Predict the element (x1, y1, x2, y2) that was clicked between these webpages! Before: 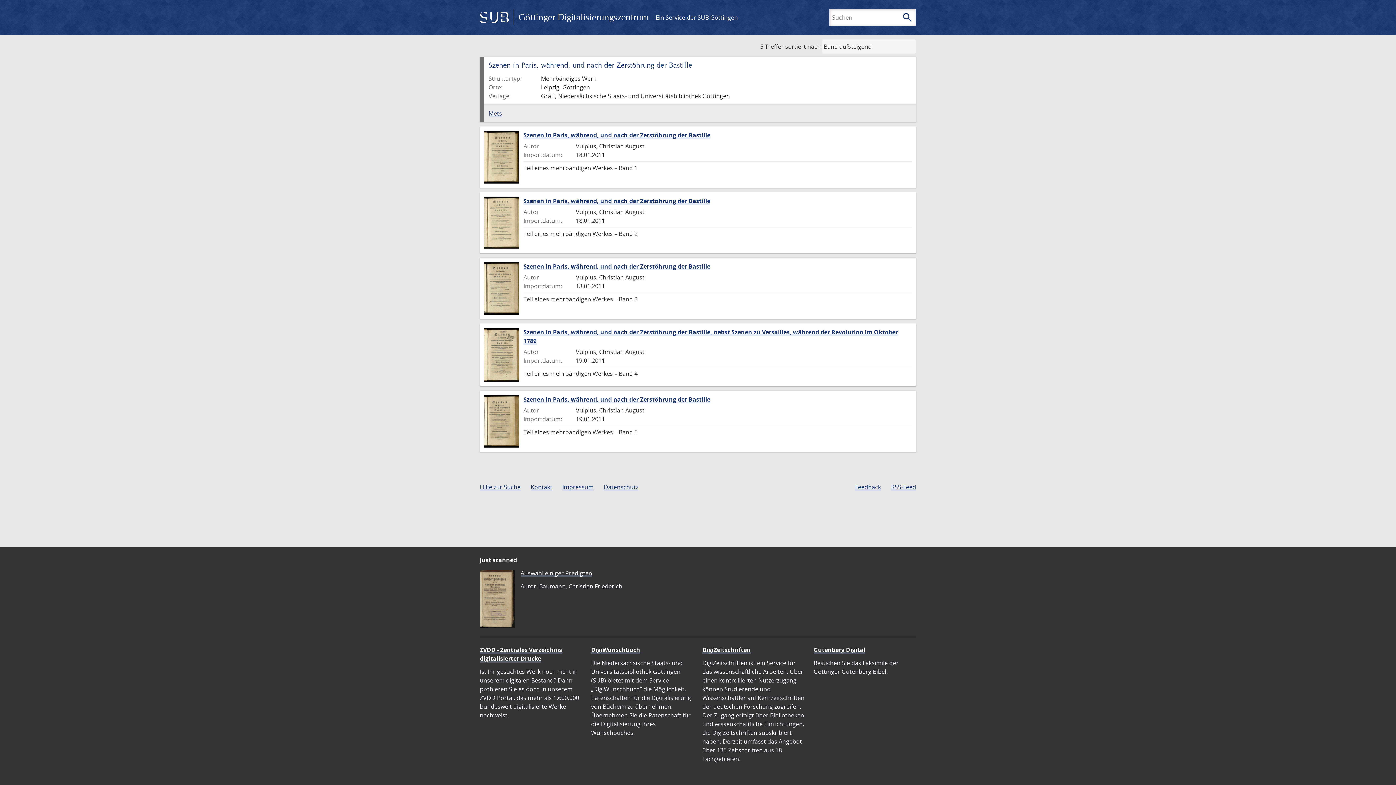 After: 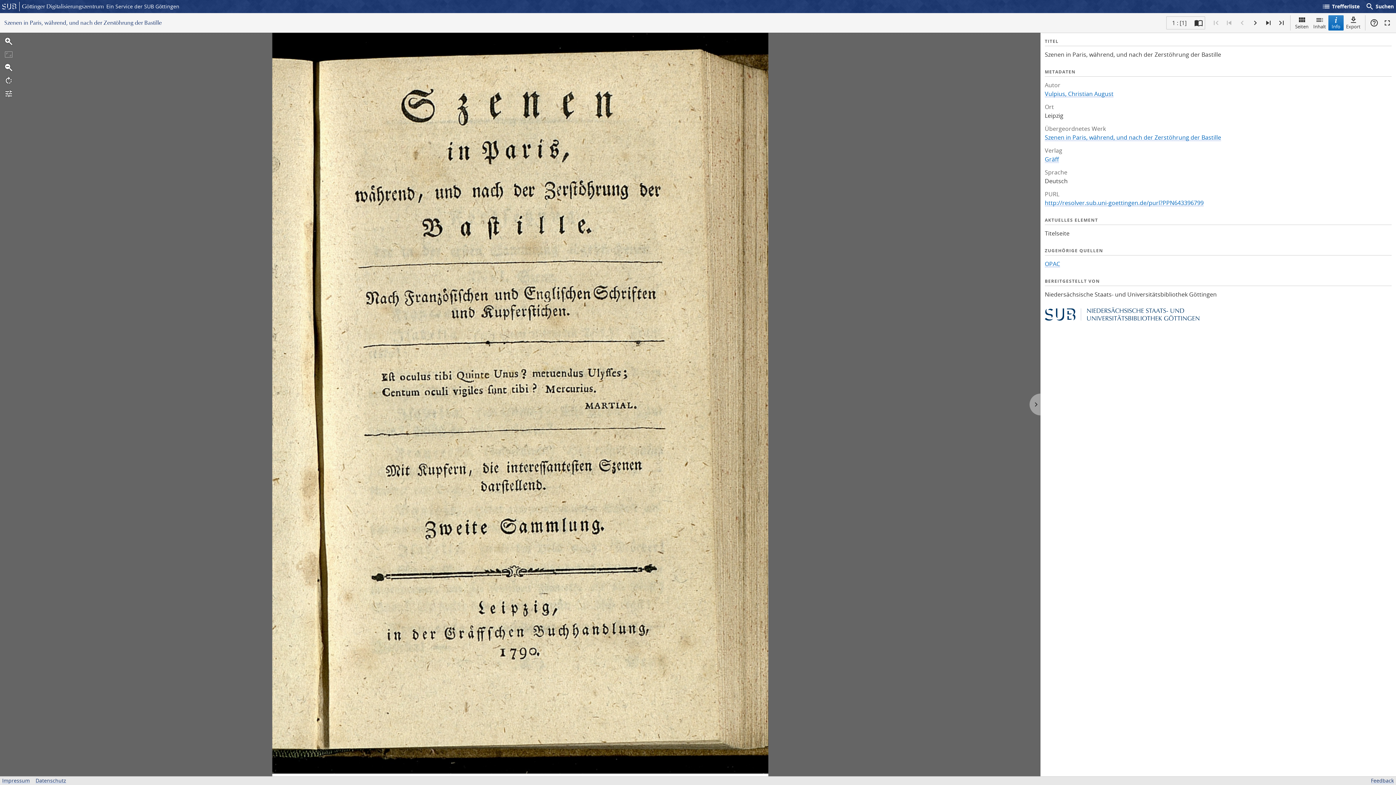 Action: bbox: (484, 196, 519, 249)